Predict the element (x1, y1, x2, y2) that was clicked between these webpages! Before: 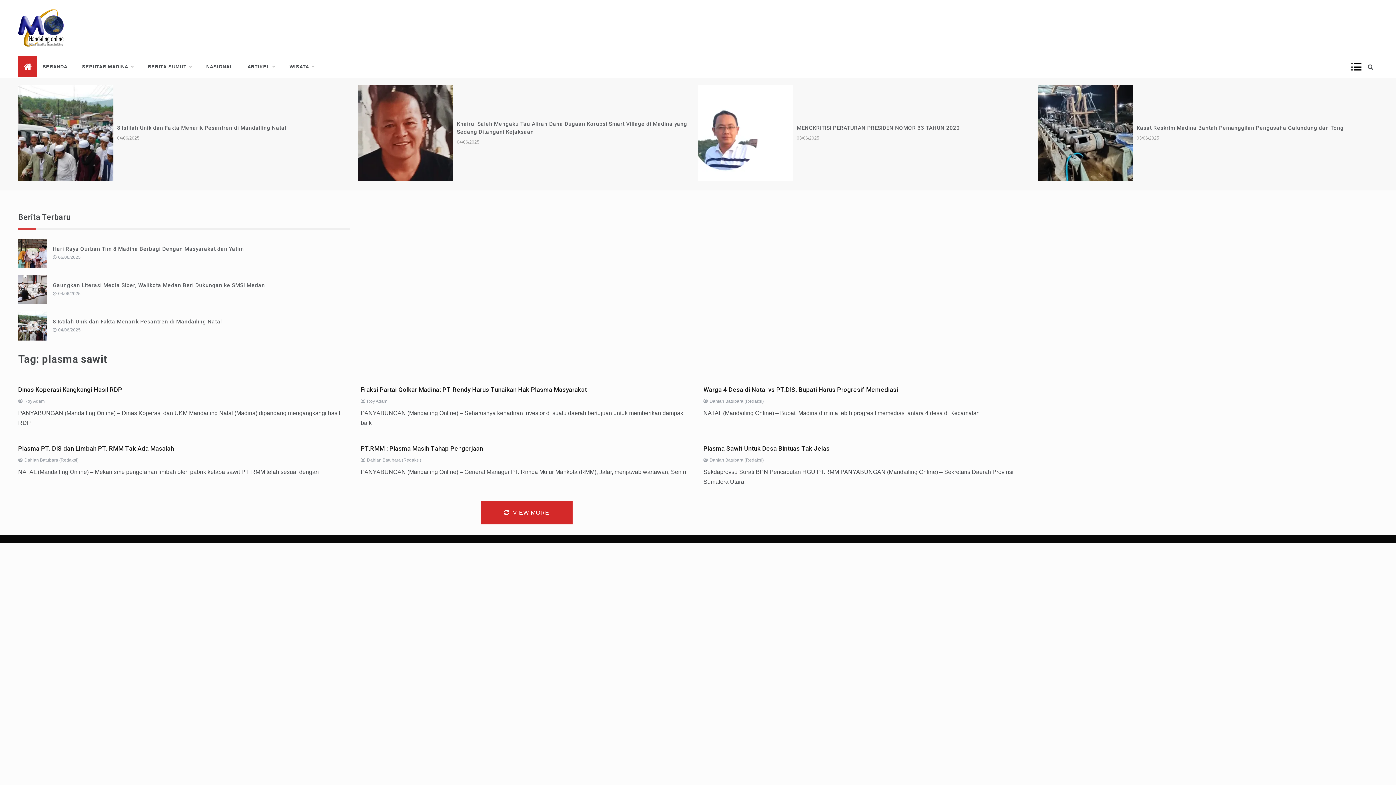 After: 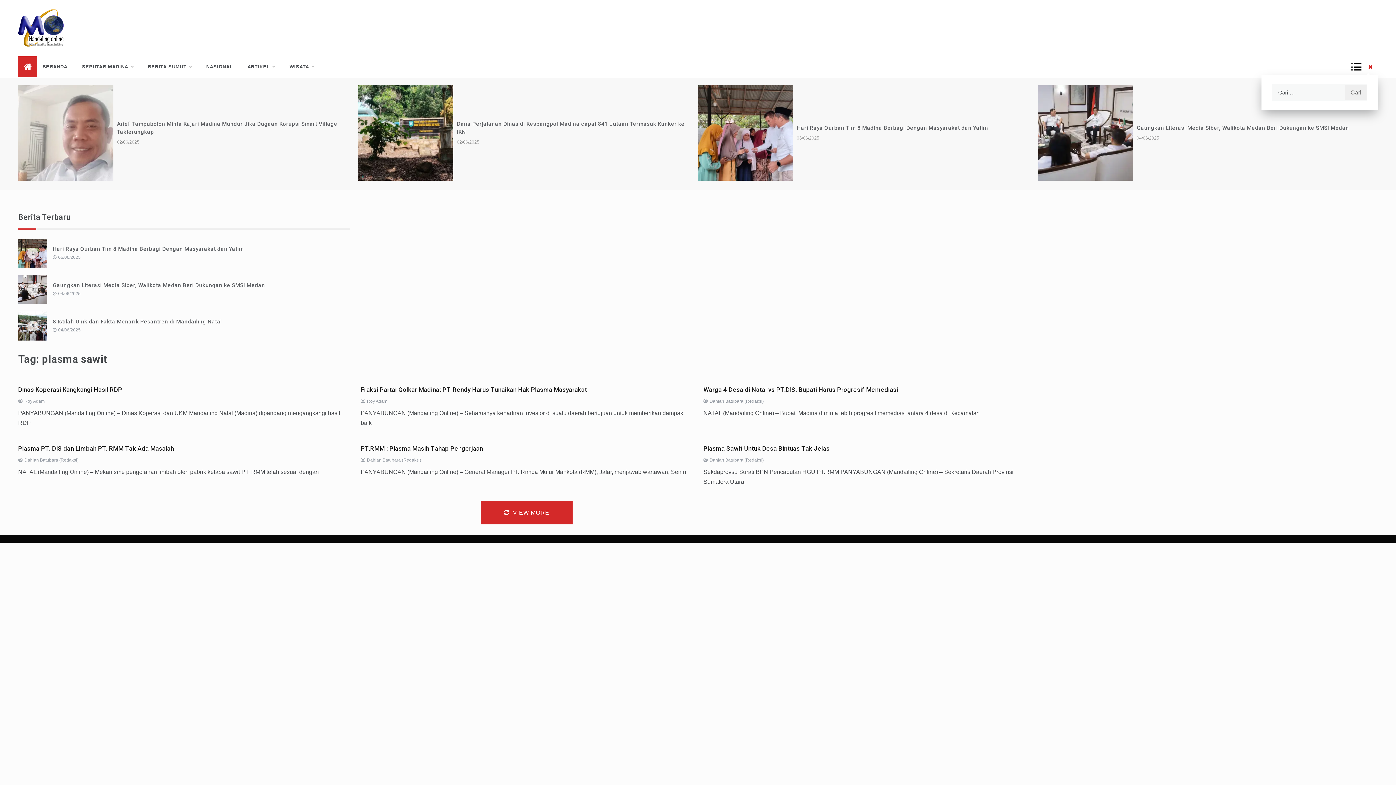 Action: bbox: (1363, 58, 1378, 75)